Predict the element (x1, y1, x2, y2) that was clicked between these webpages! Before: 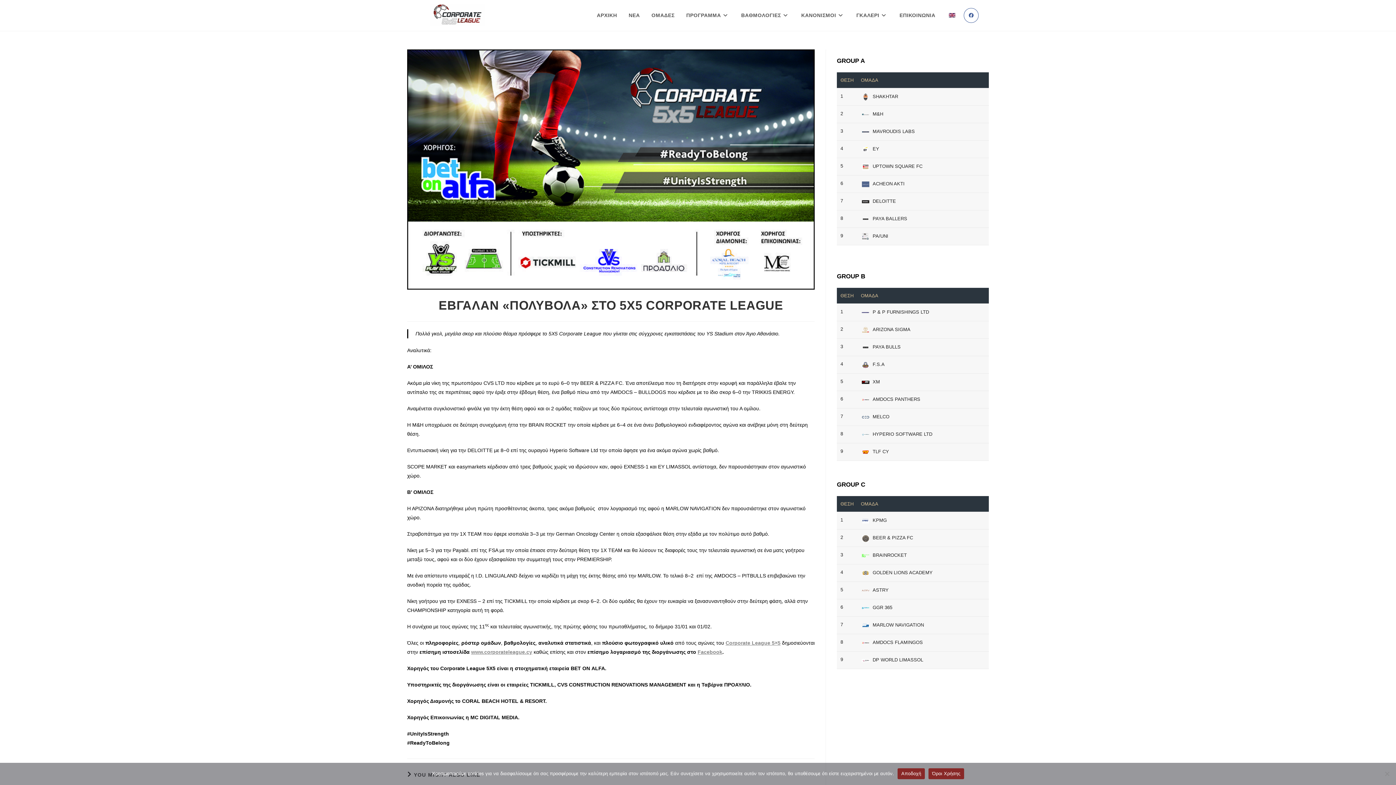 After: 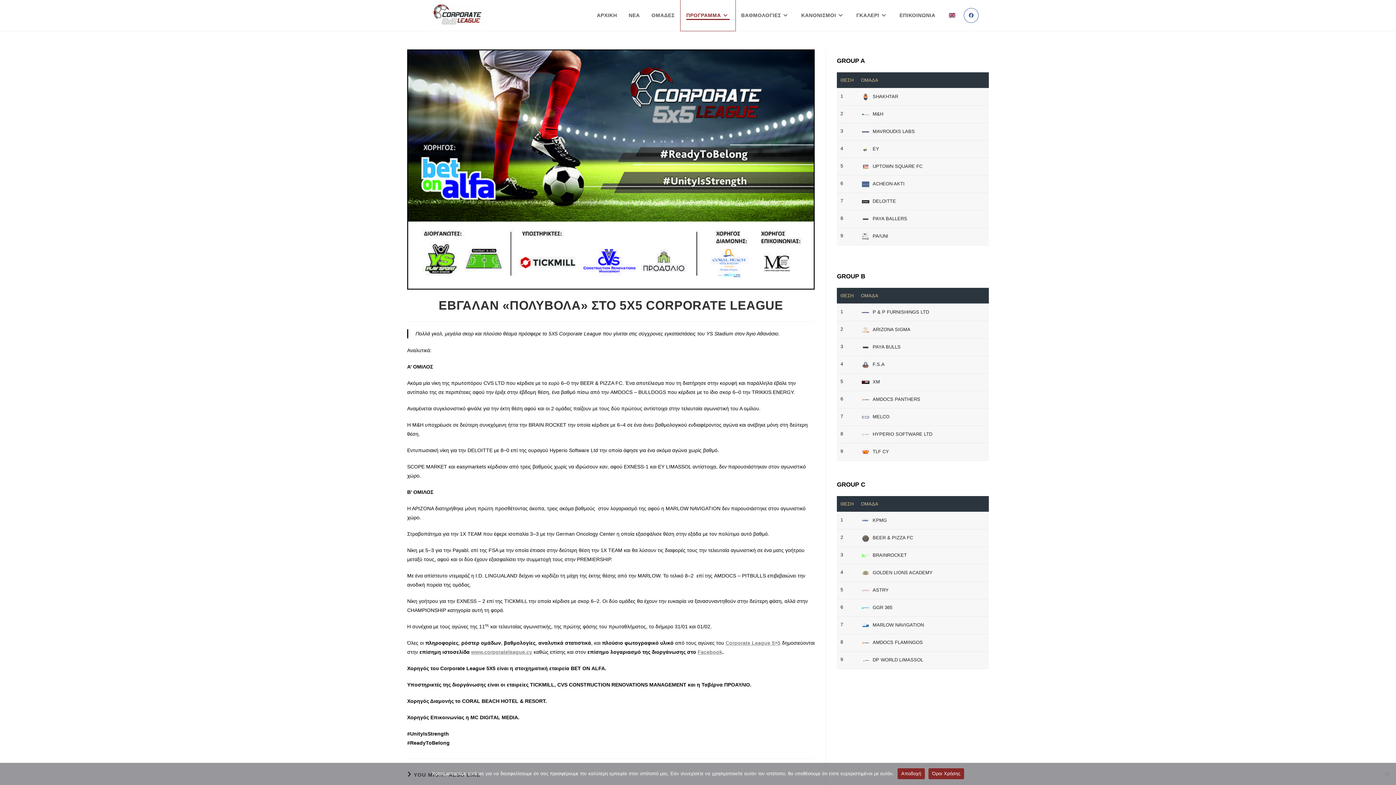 Action: label: ΠΡΟΓΡΑΜΜΑ bbox: (680, 0, 735, 30)